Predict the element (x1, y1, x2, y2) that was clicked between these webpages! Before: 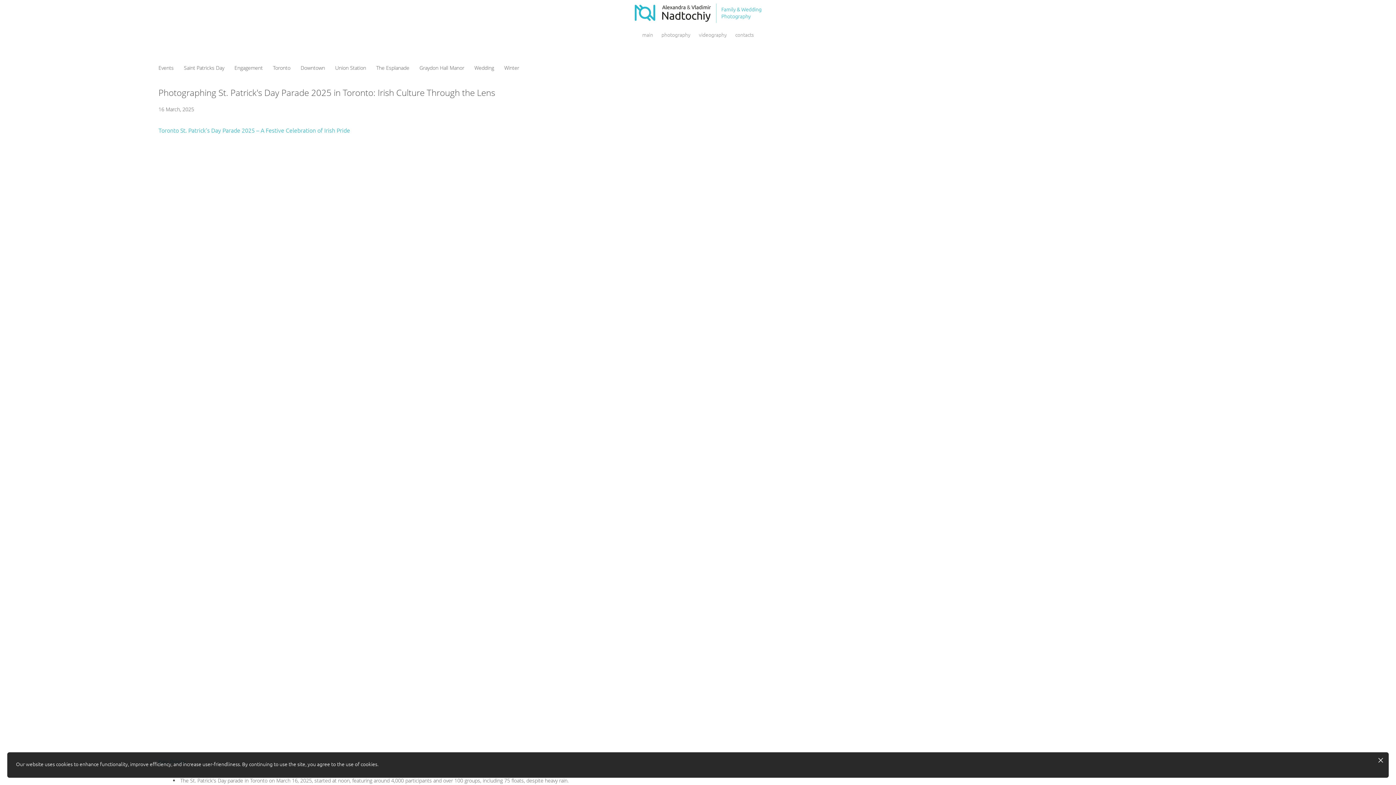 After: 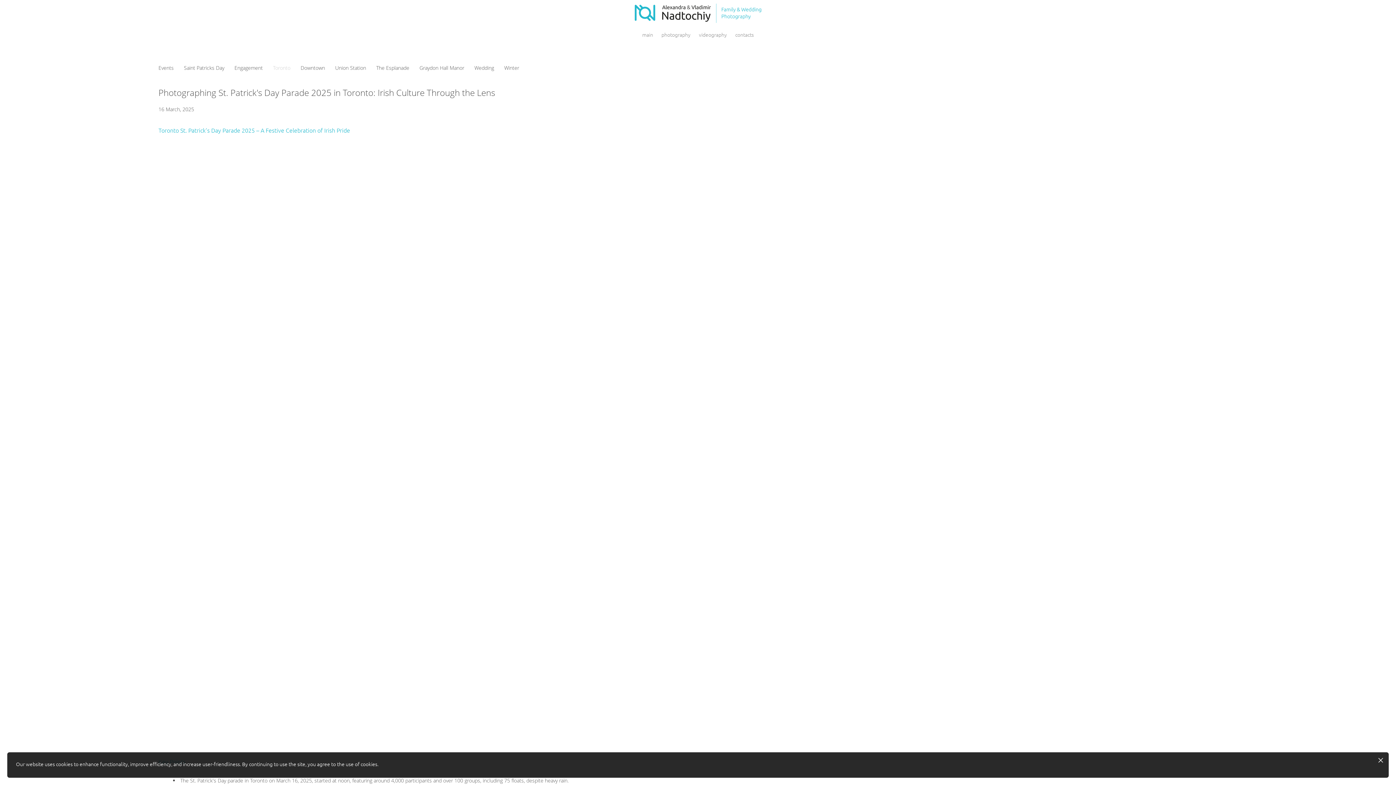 Action: label: Toronto  bbox: (273, 64, 292, 71)